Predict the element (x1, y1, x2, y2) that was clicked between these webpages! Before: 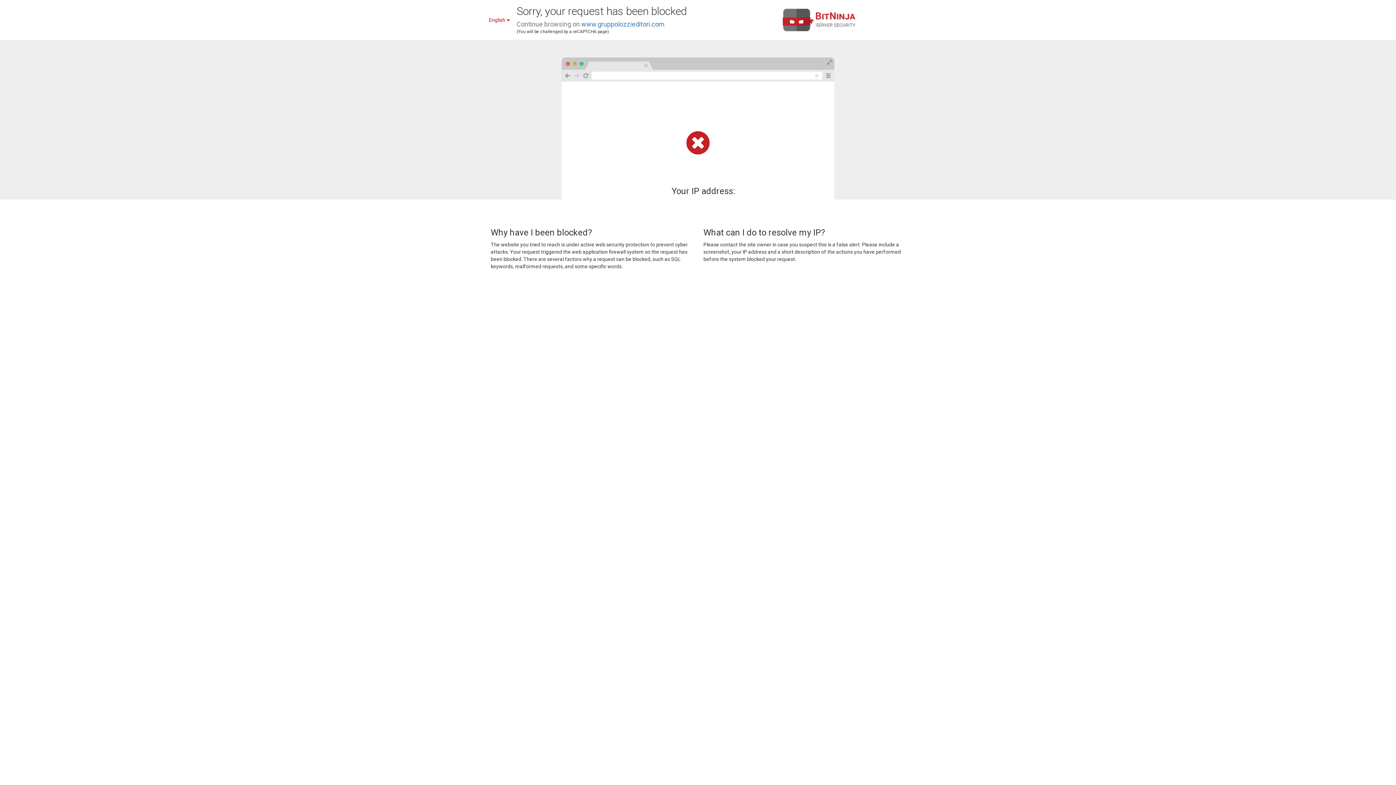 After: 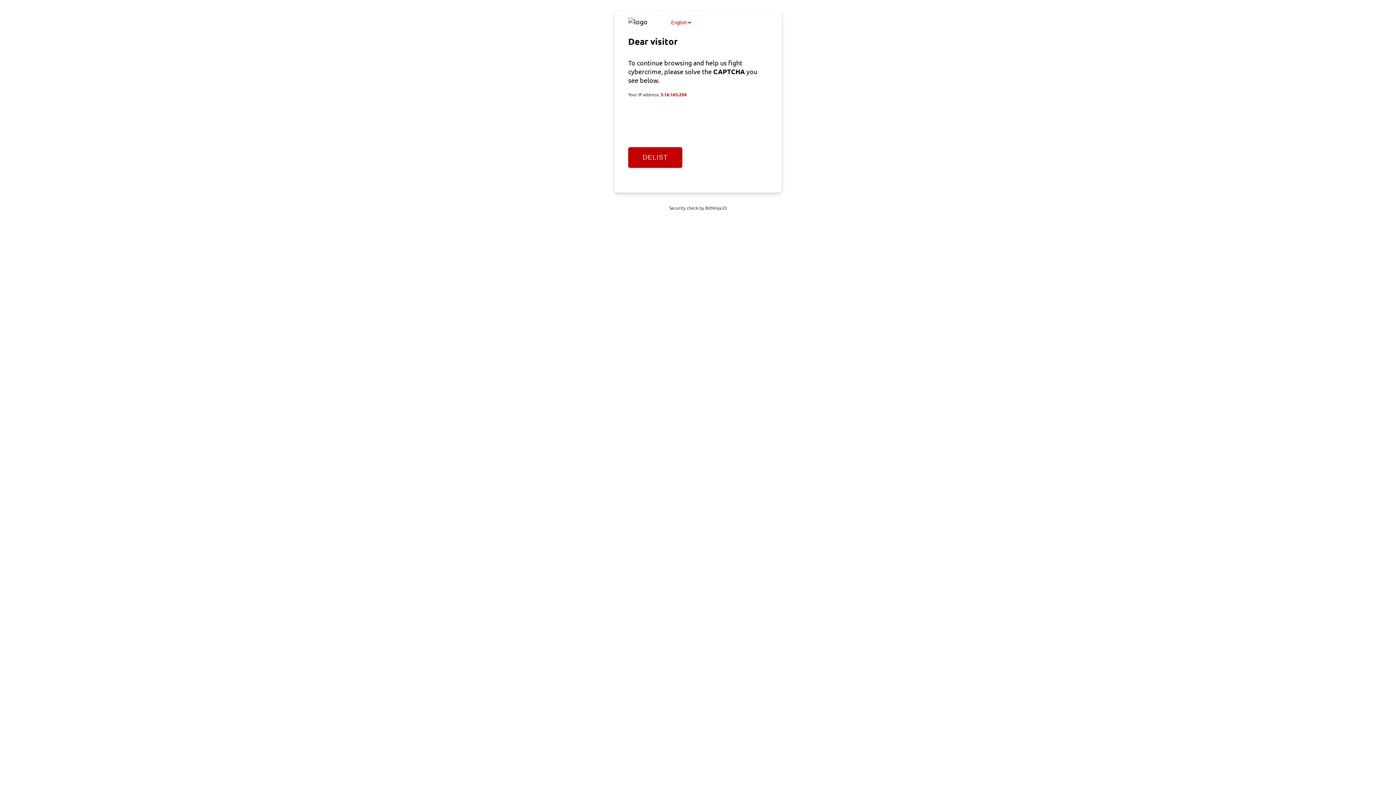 Action: label: www.gruppolozzieditori.com bbox: (581, 20, 664, 28)